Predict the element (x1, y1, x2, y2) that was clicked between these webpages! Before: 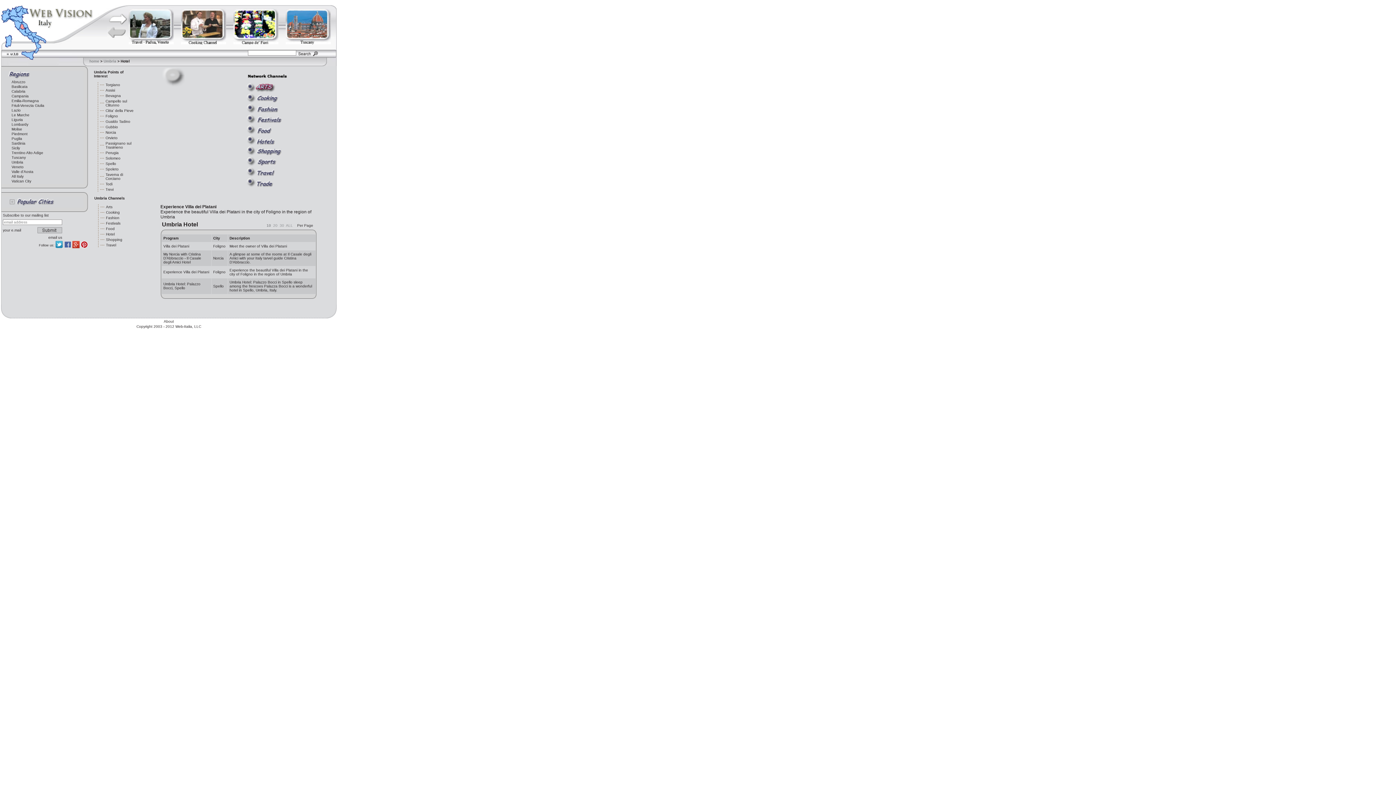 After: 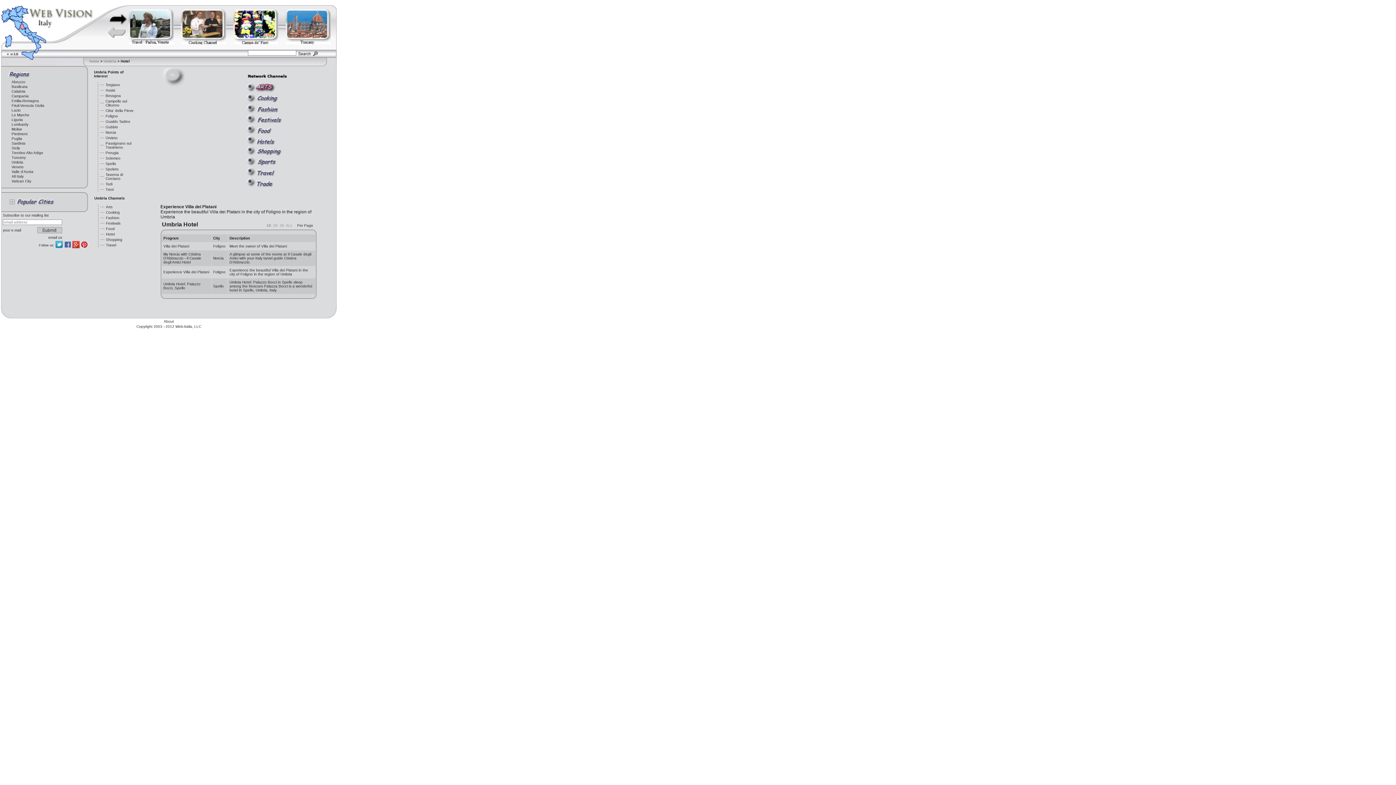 Action: bbox: (109, 21, 126, 25)